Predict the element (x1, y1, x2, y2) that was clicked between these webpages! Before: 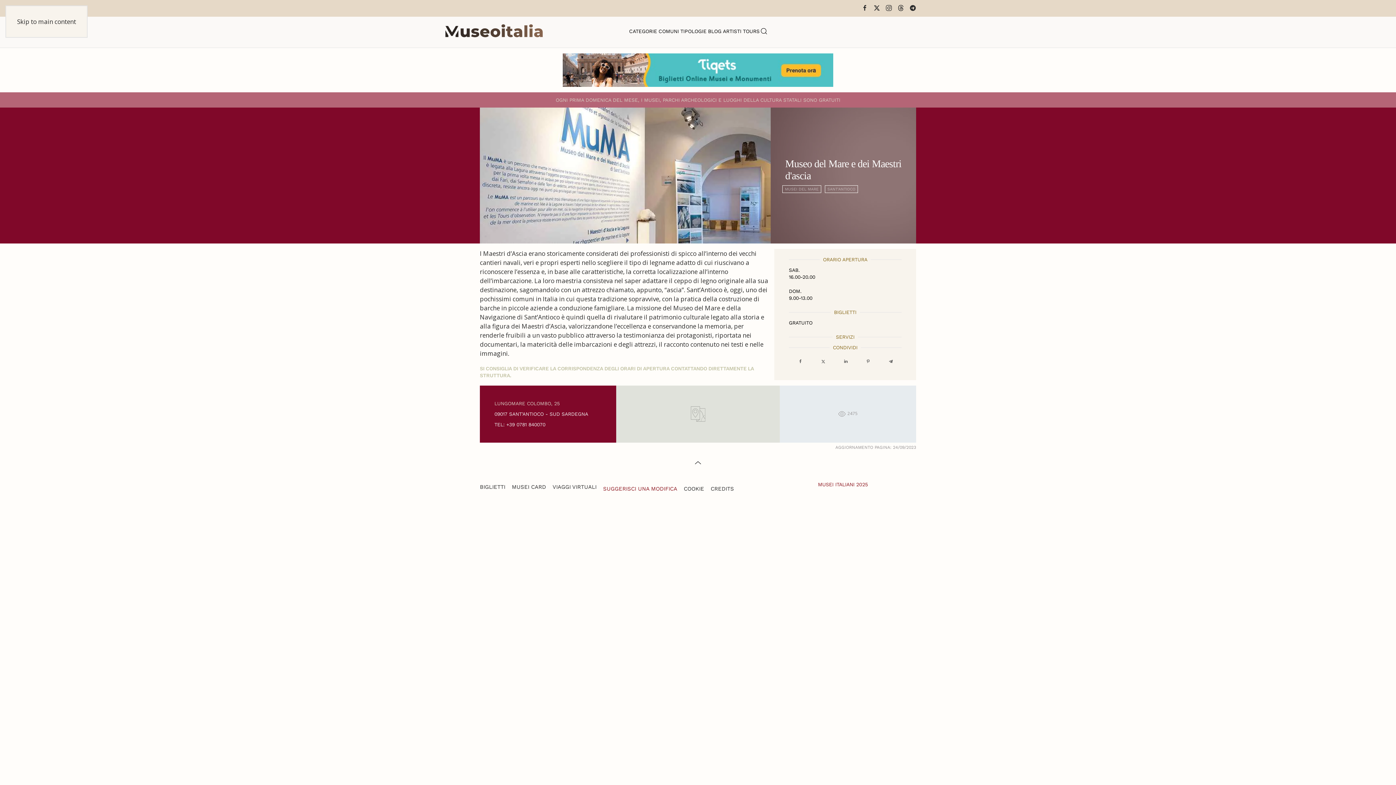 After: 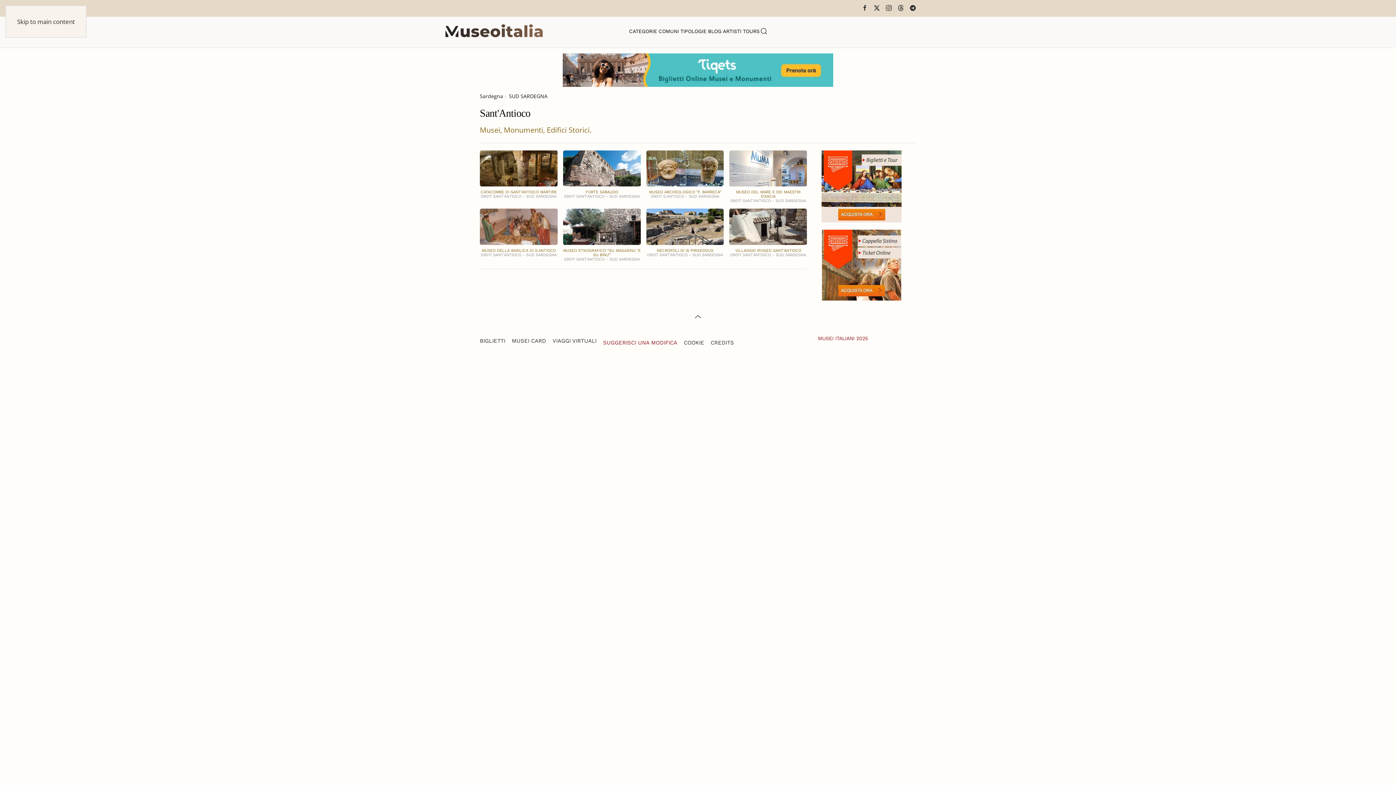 Action: bbox: (825, 185, 858, 193) label: SANT'ANTIOCO